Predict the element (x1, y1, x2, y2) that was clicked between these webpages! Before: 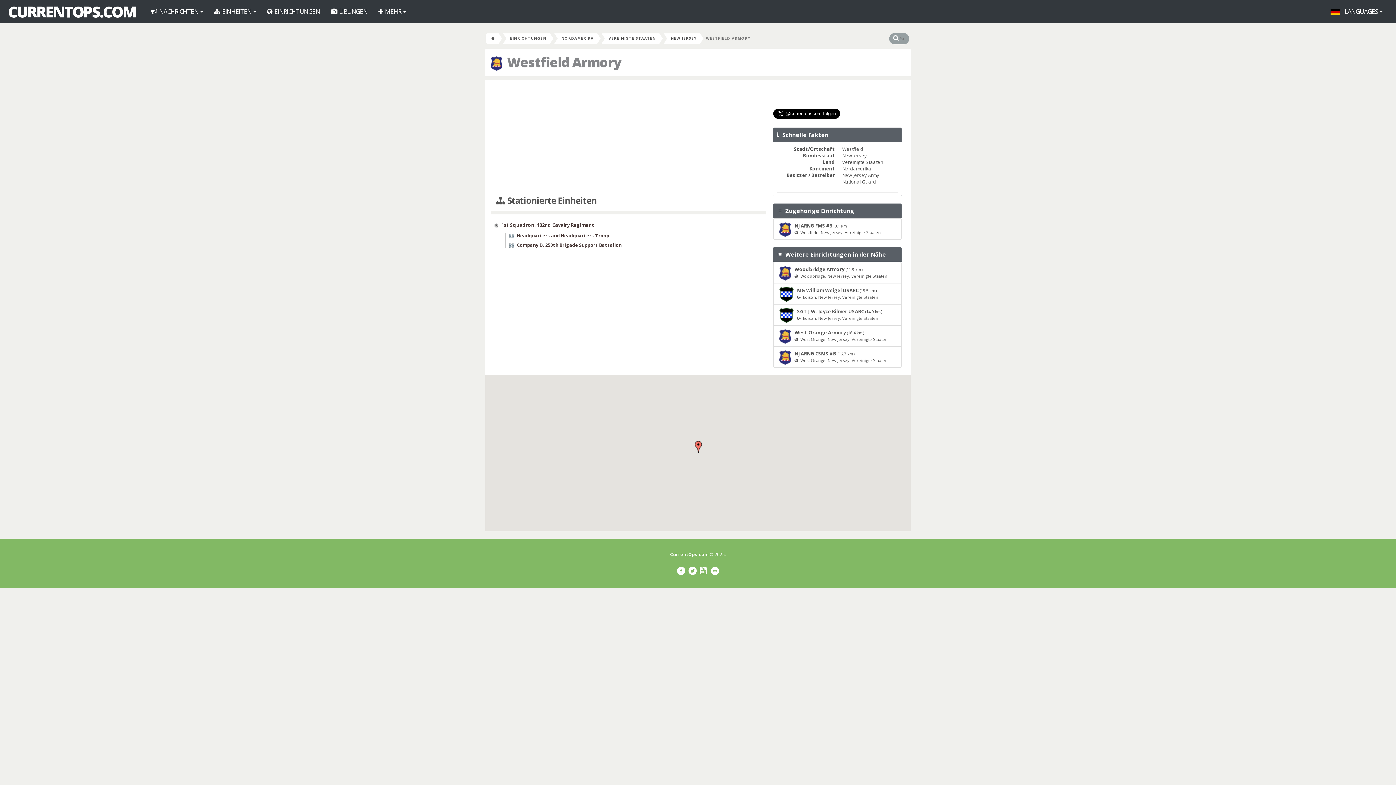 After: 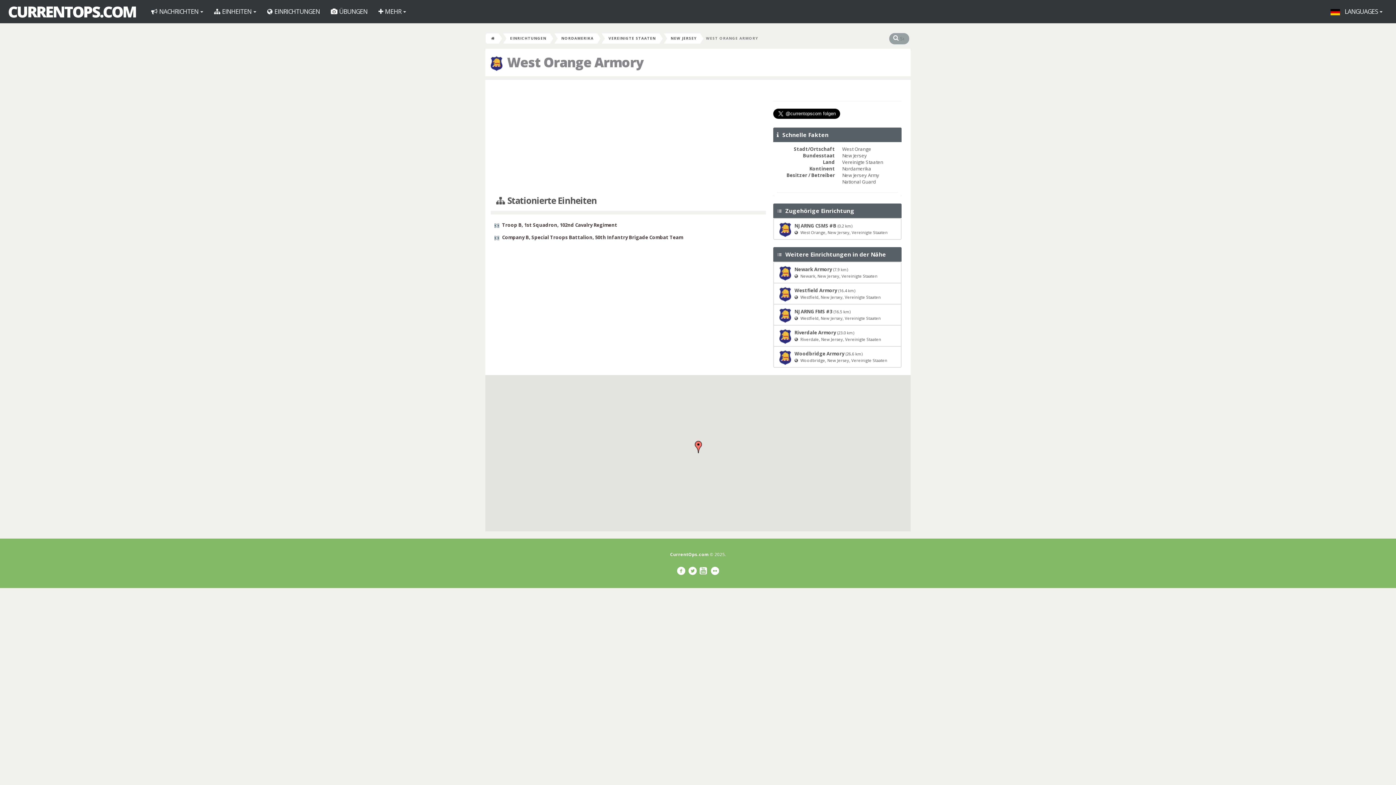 Action: label: West Orange Armory (16.4 km)
  West Orange, New Jersey, Vereinigte Staaten bbox: (773, 325, 901, 347)